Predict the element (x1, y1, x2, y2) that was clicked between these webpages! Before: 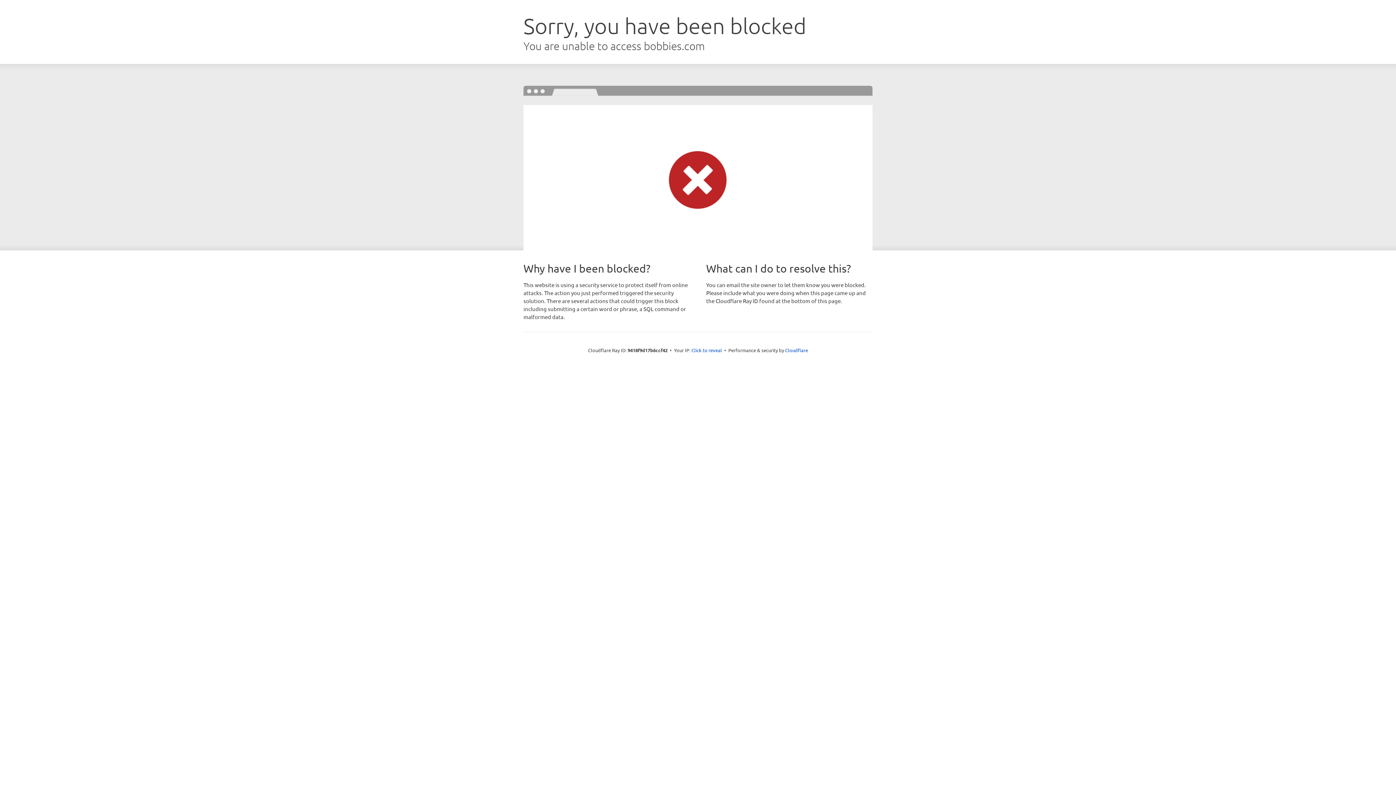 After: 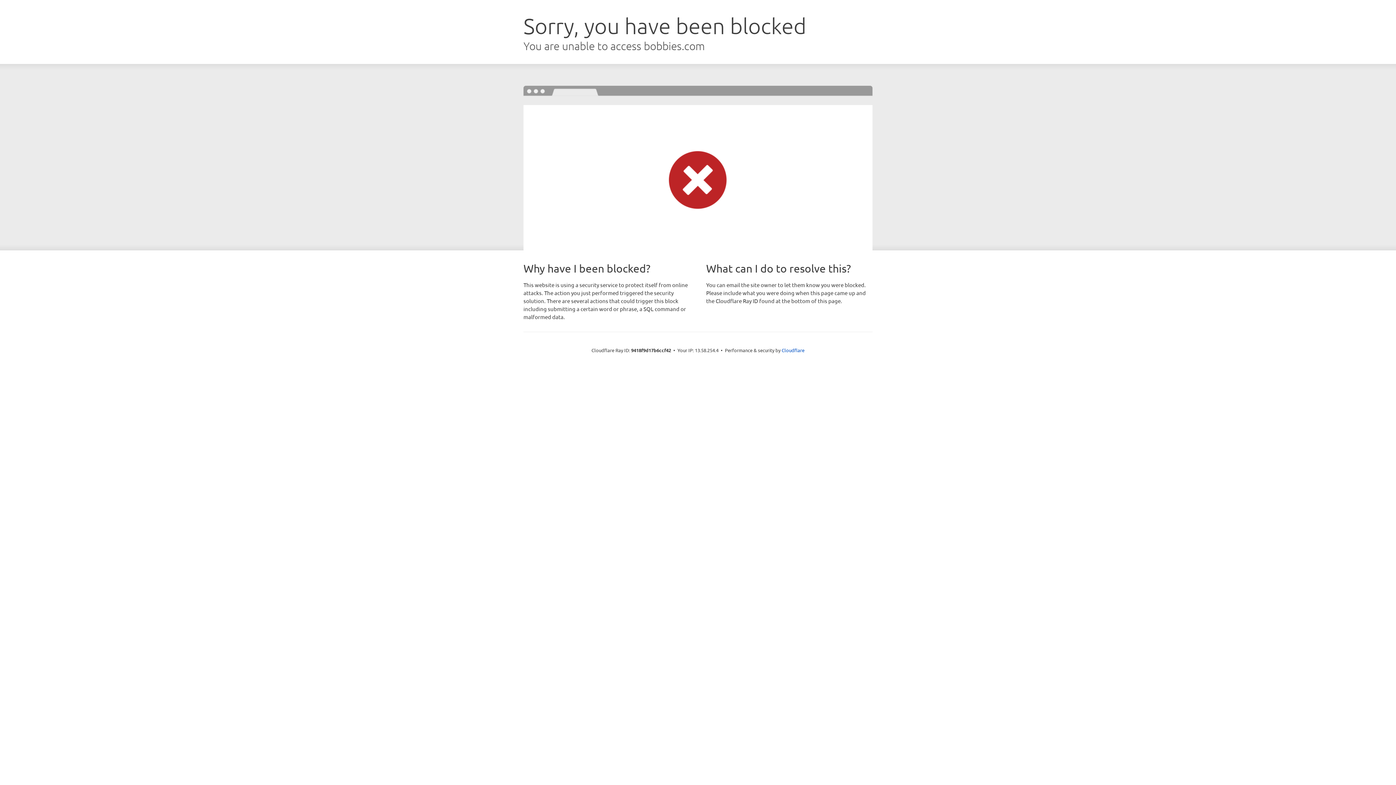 Action: bbox: (691, 346, 722, 353) label: Click to reveal